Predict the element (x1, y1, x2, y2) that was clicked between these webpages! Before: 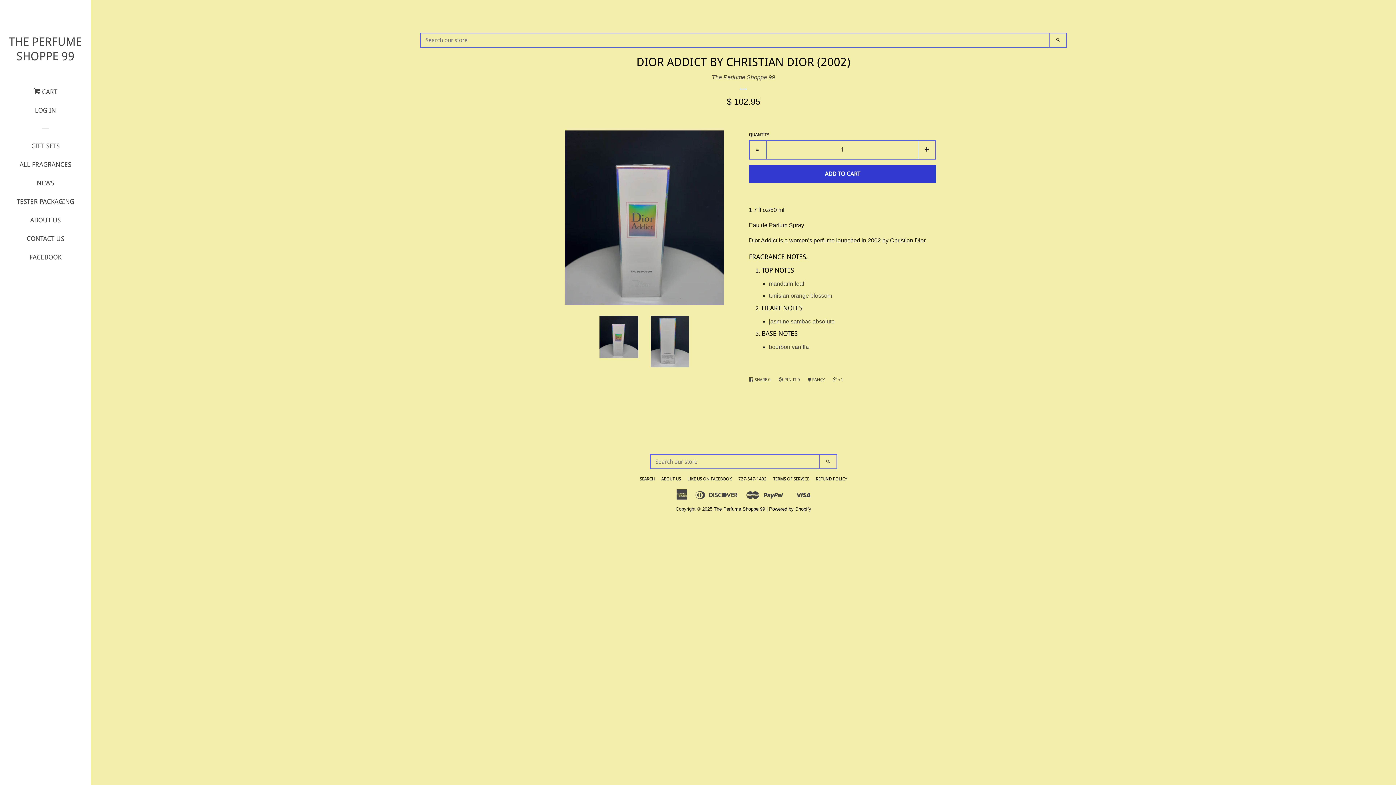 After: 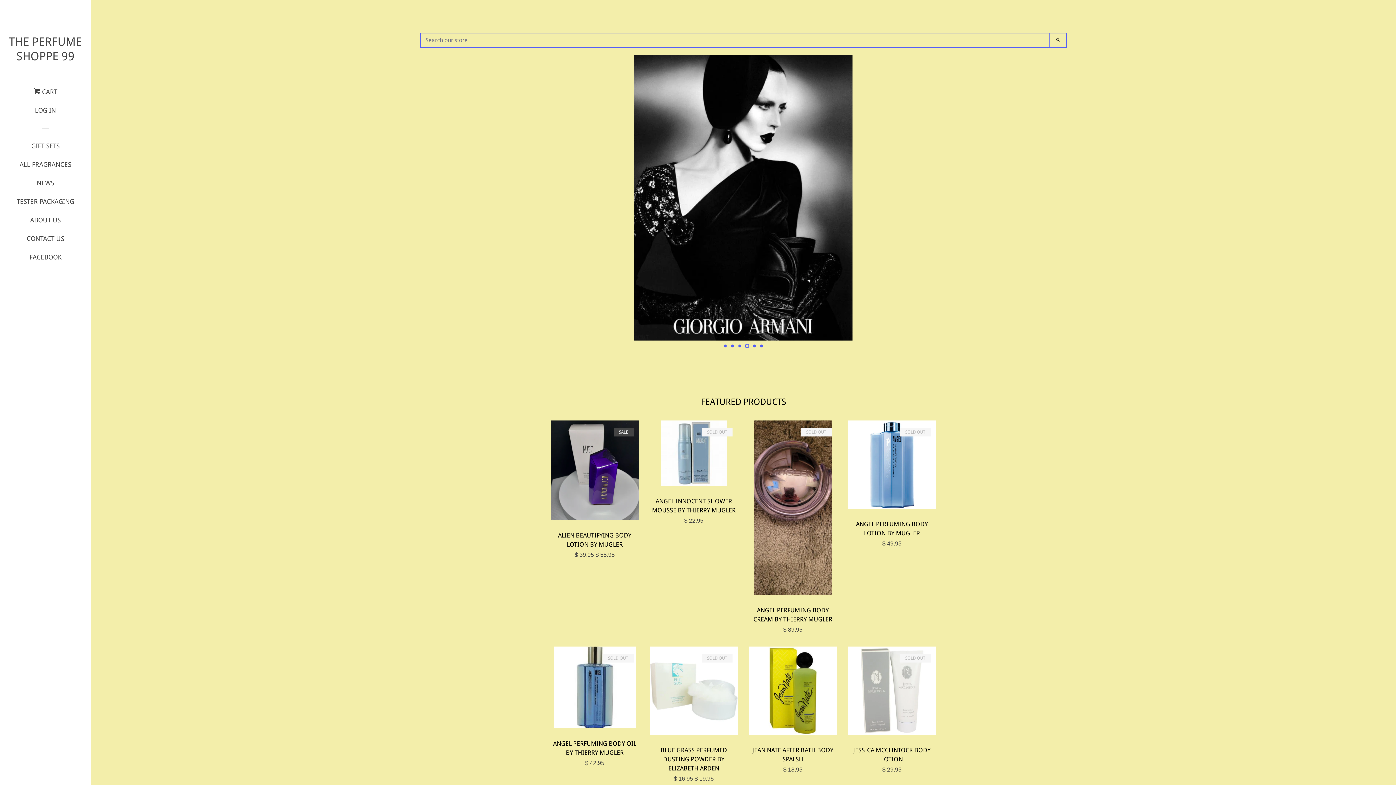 Action: bbox: (714, 506, 765, 511) label: The Perfume Shoppe 99